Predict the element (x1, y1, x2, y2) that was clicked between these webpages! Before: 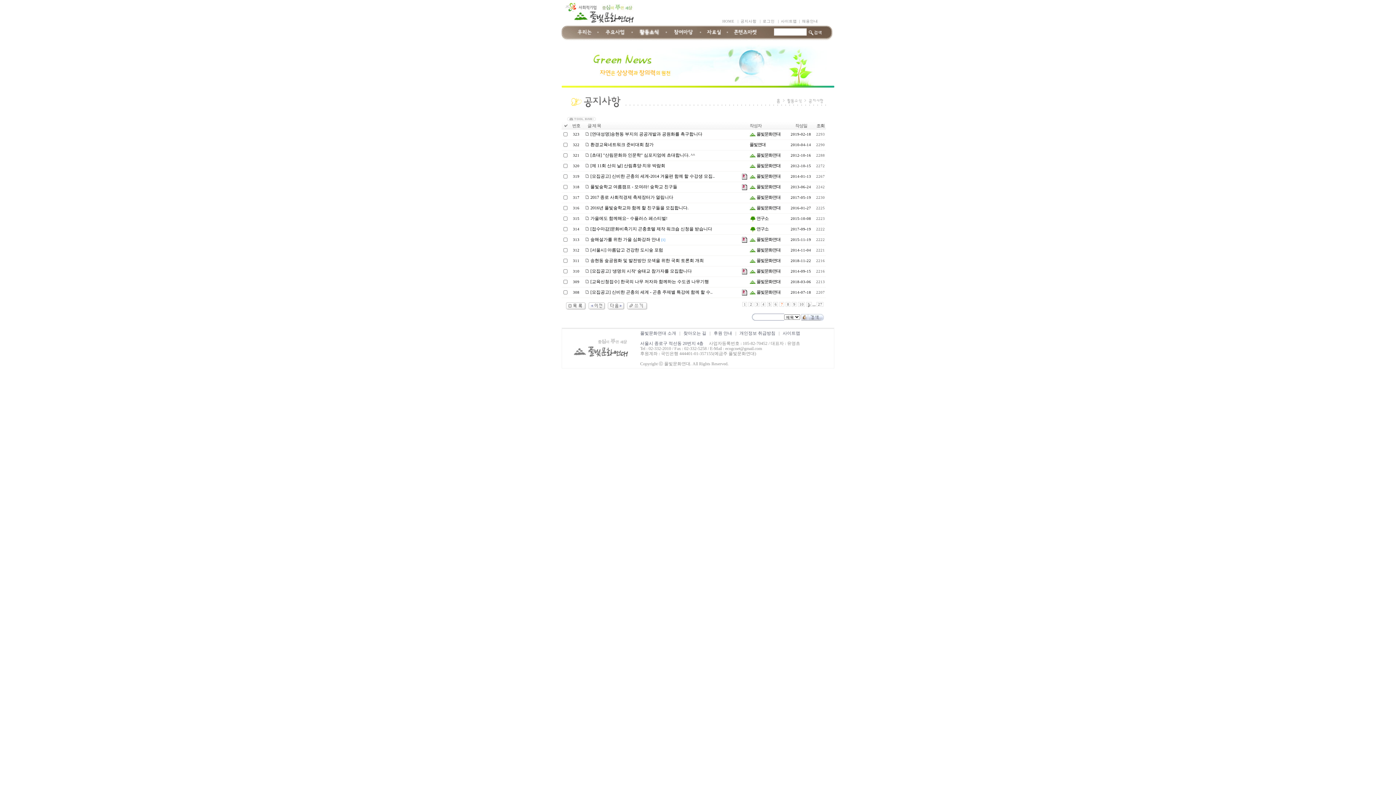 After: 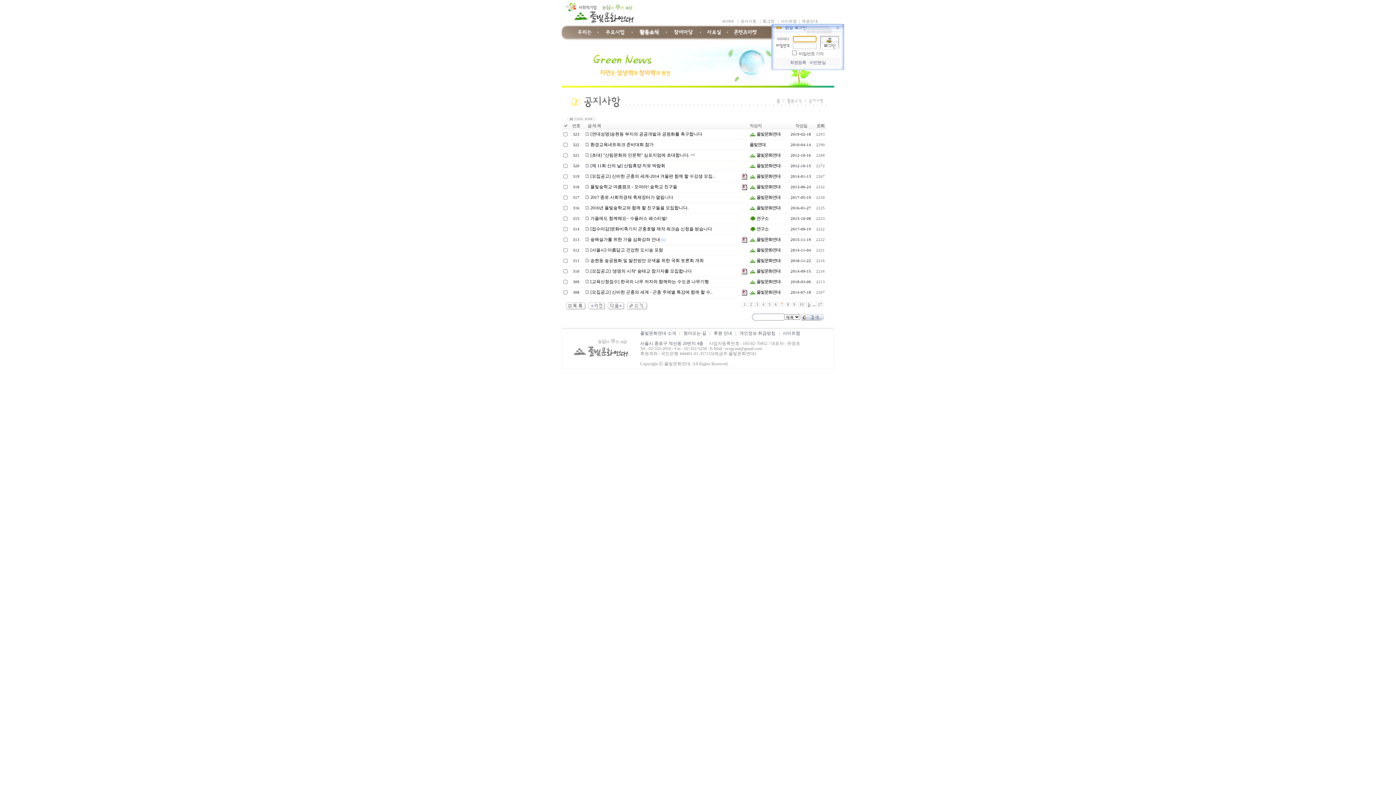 Action: bbox: (762, 19, 774, 23) label: 로그인